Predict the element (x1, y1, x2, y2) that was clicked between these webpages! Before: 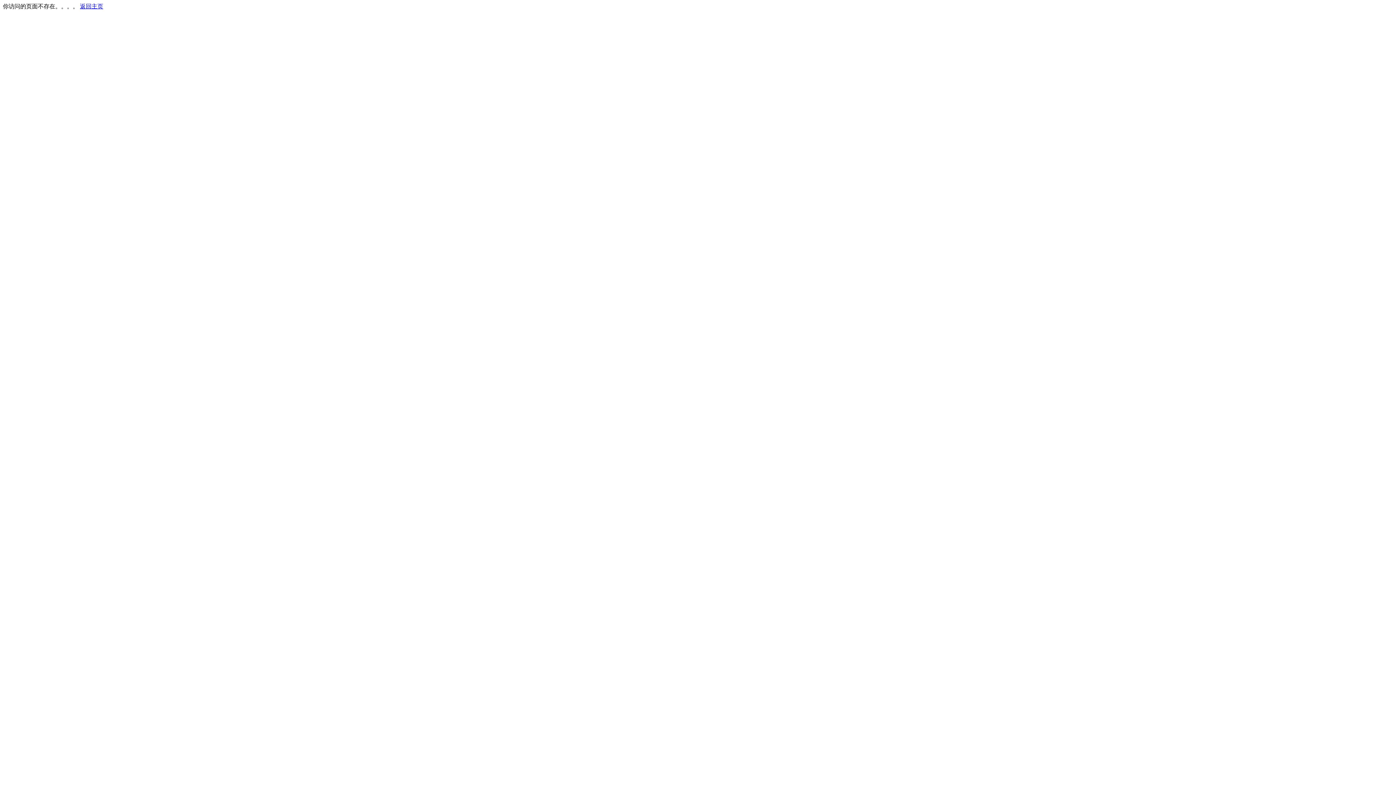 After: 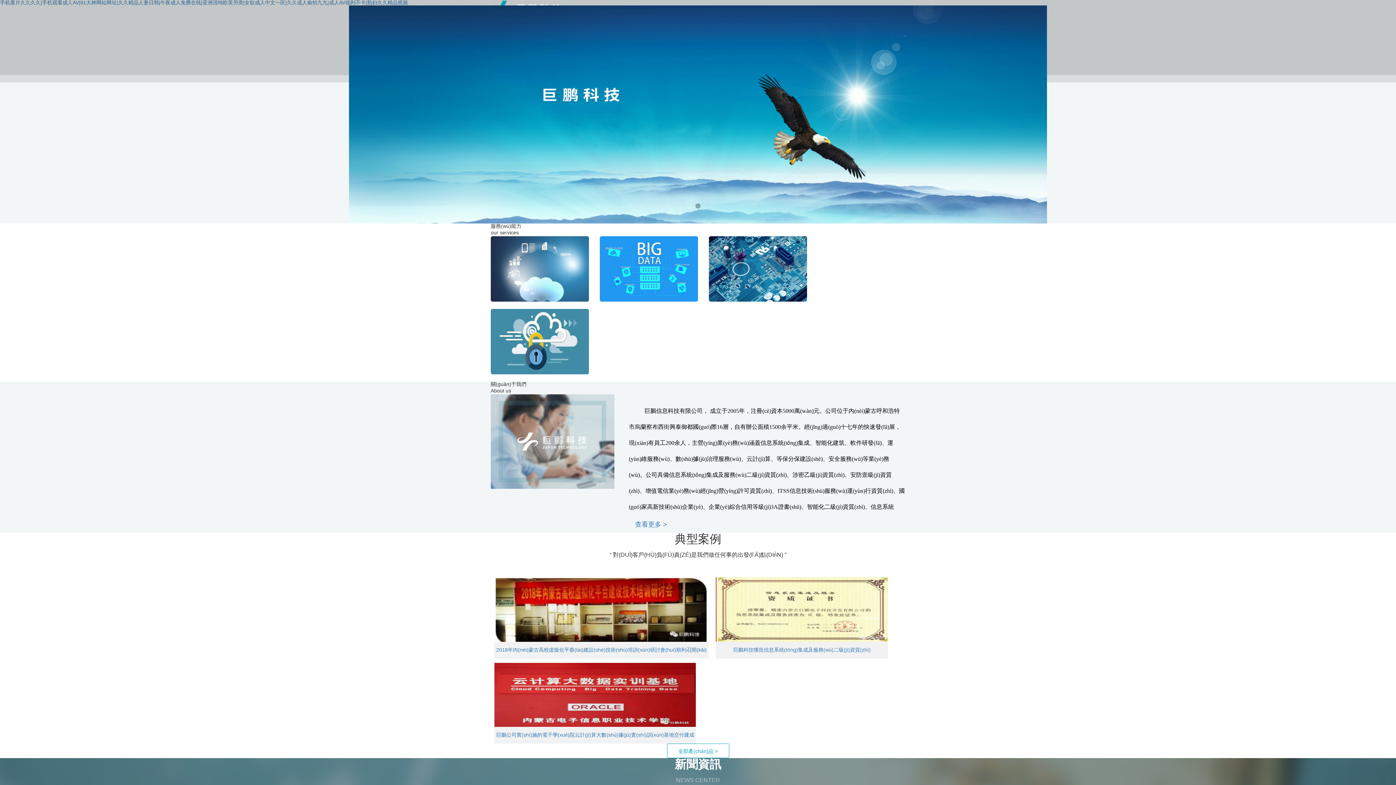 Action: label: 返回主页 bbox: (80, 3, 103, 9)